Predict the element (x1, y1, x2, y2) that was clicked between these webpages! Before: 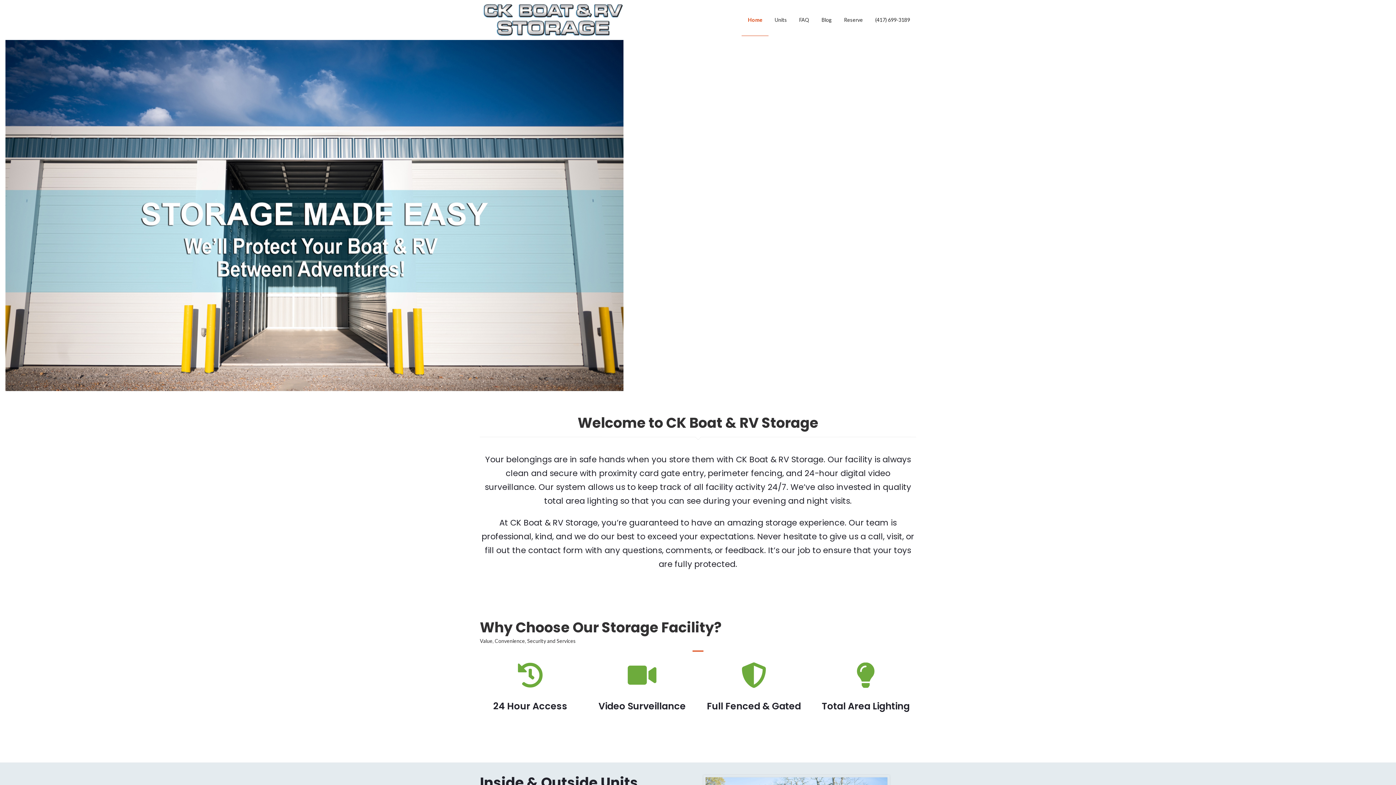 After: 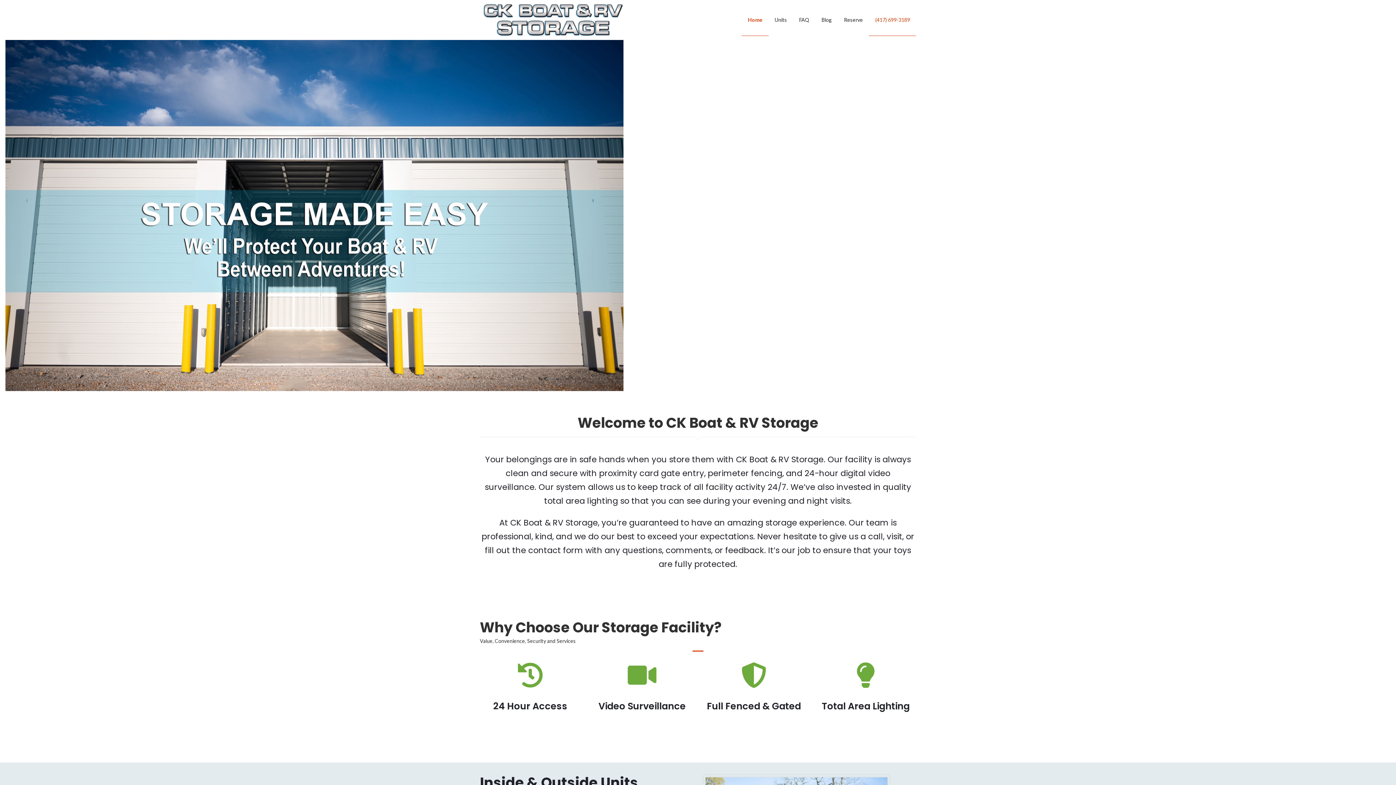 Action: bbox: (869, 3, 916, 36) label: (417) 699-3189